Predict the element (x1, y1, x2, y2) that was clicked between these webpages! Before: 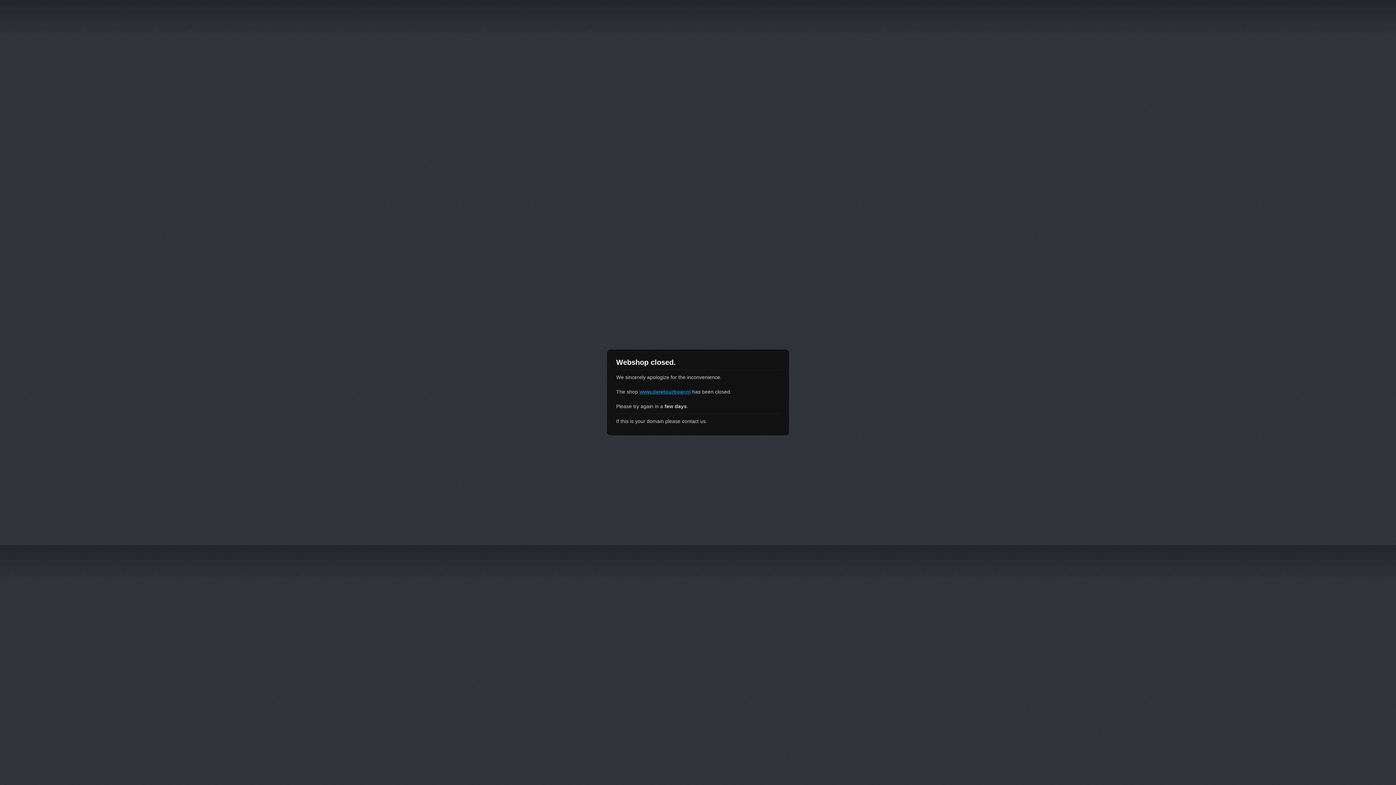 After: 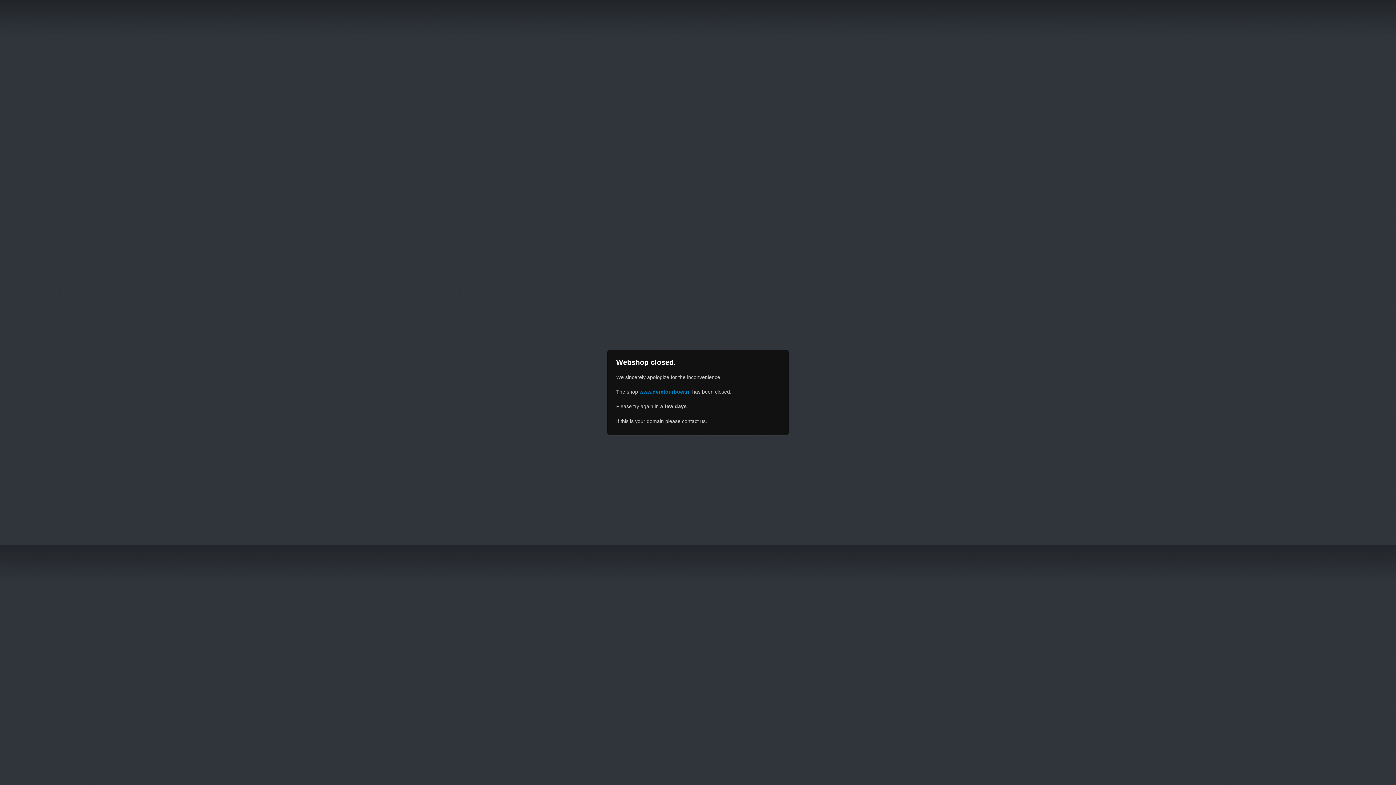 Action: label: www.deretourboer.nl bbox: (639, 389, 690, 394)